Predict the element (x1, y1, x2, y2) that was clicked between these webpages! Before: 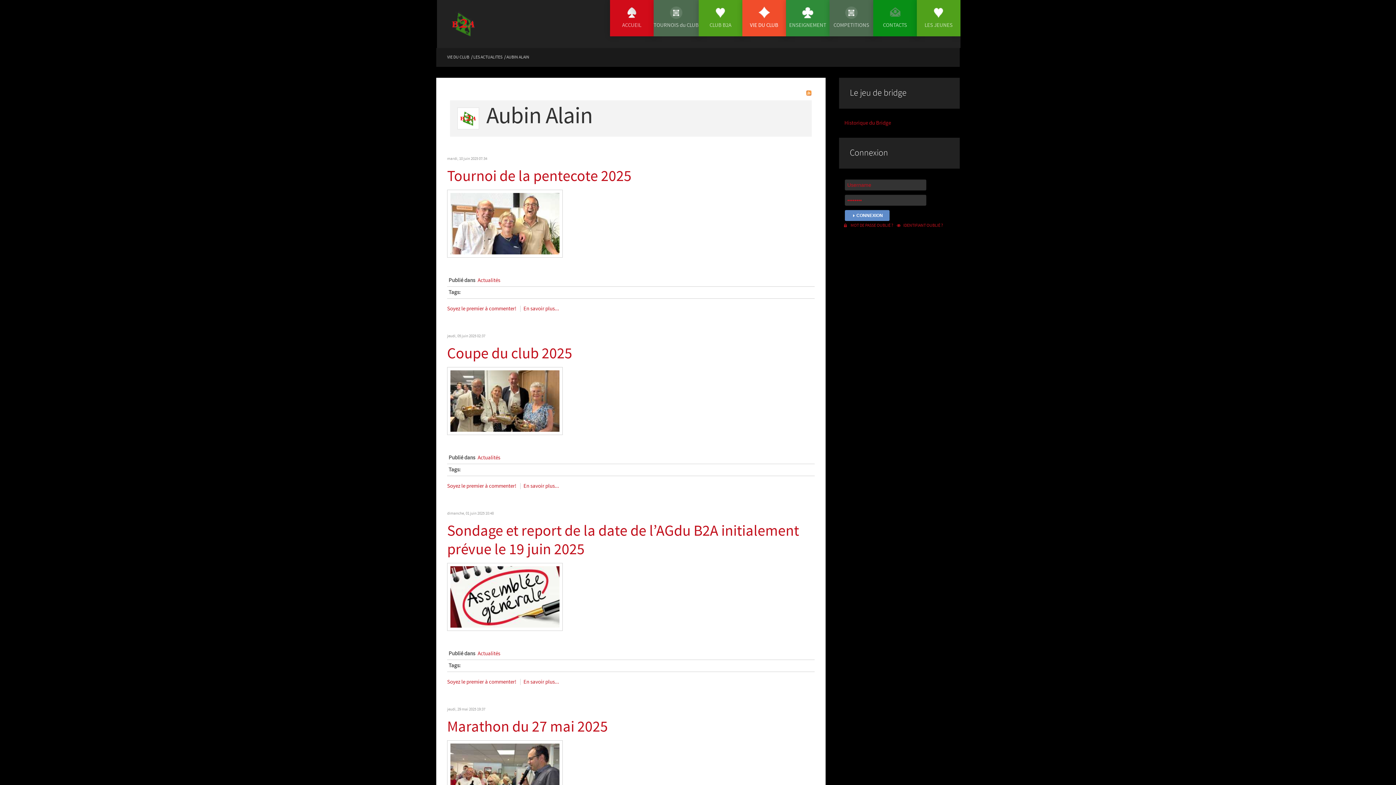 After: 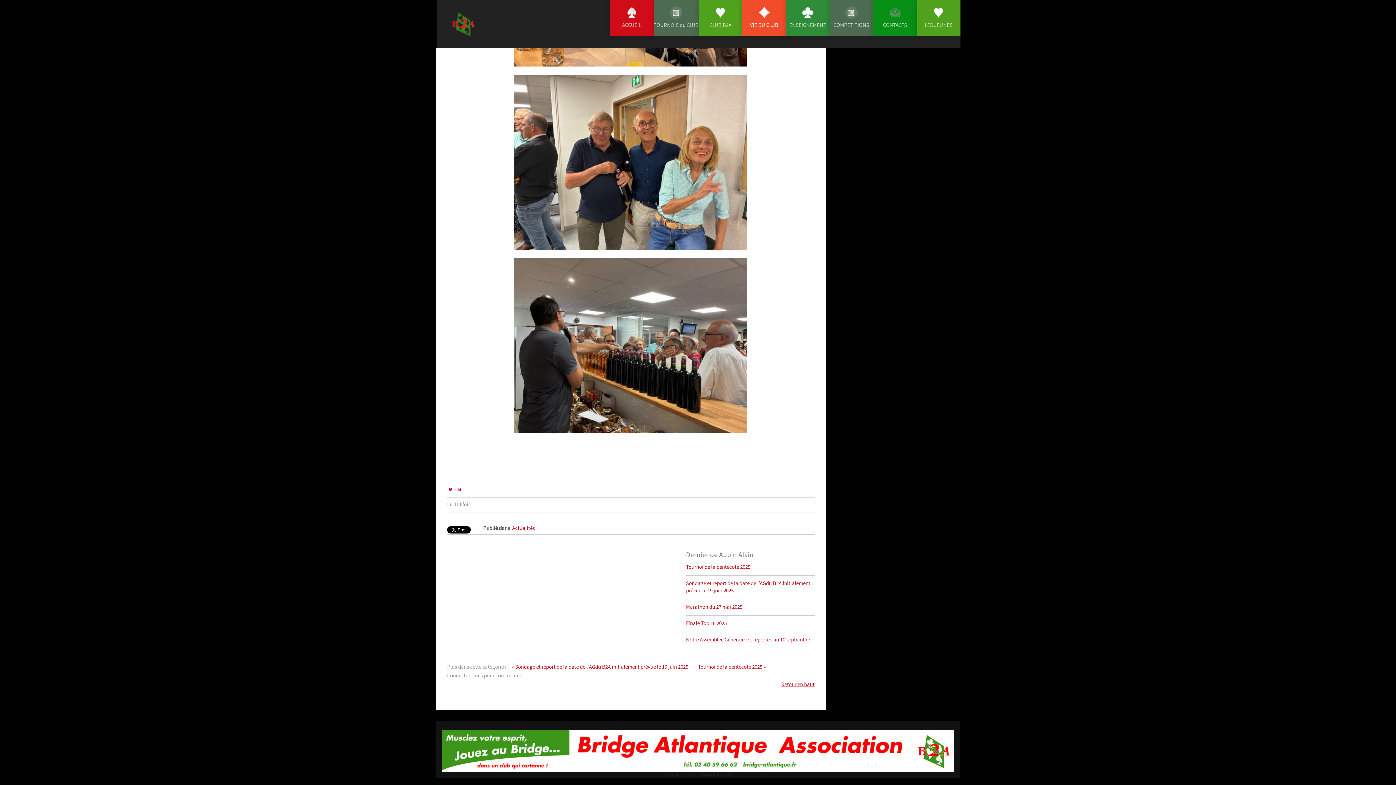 Action: bbox: (447, 483, 517, 489) label: Soyez le premier à commenter! 